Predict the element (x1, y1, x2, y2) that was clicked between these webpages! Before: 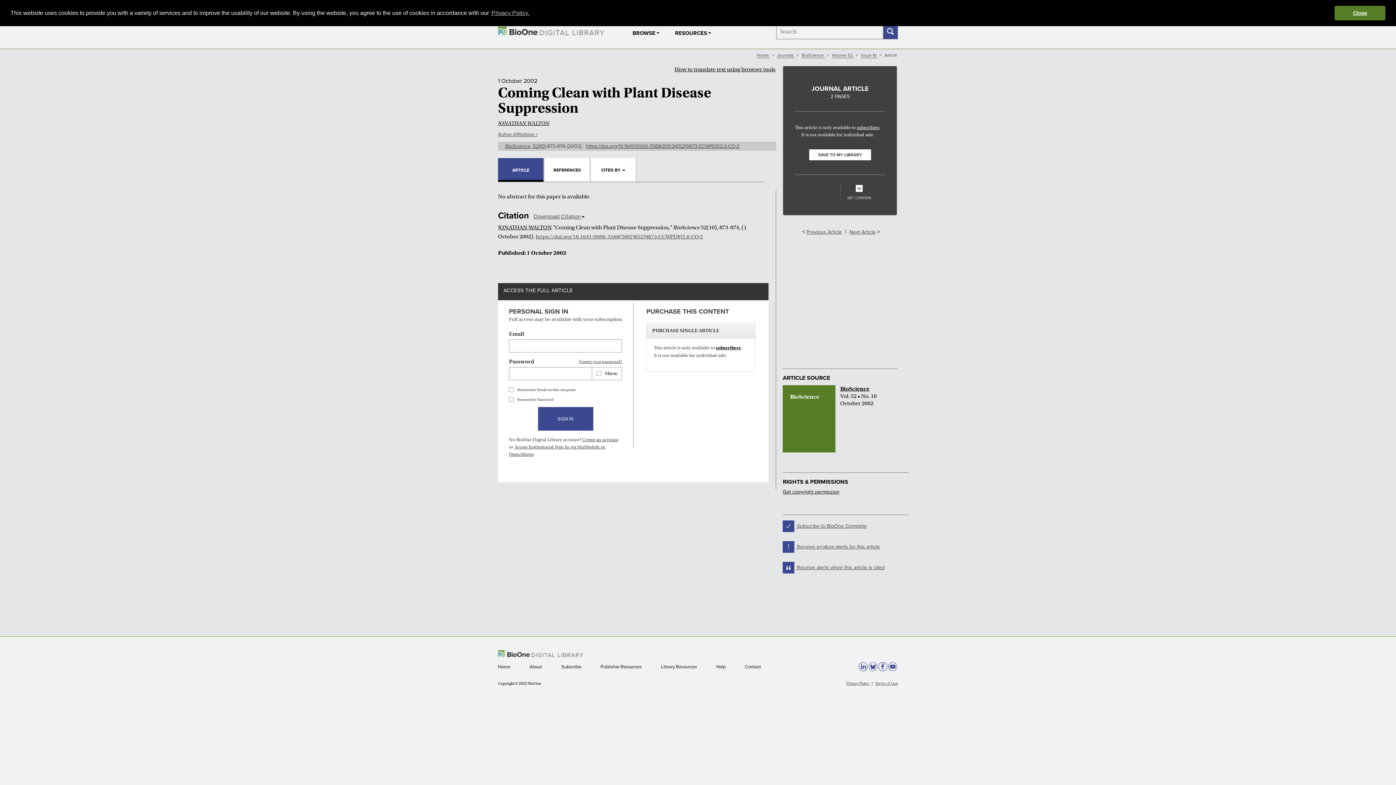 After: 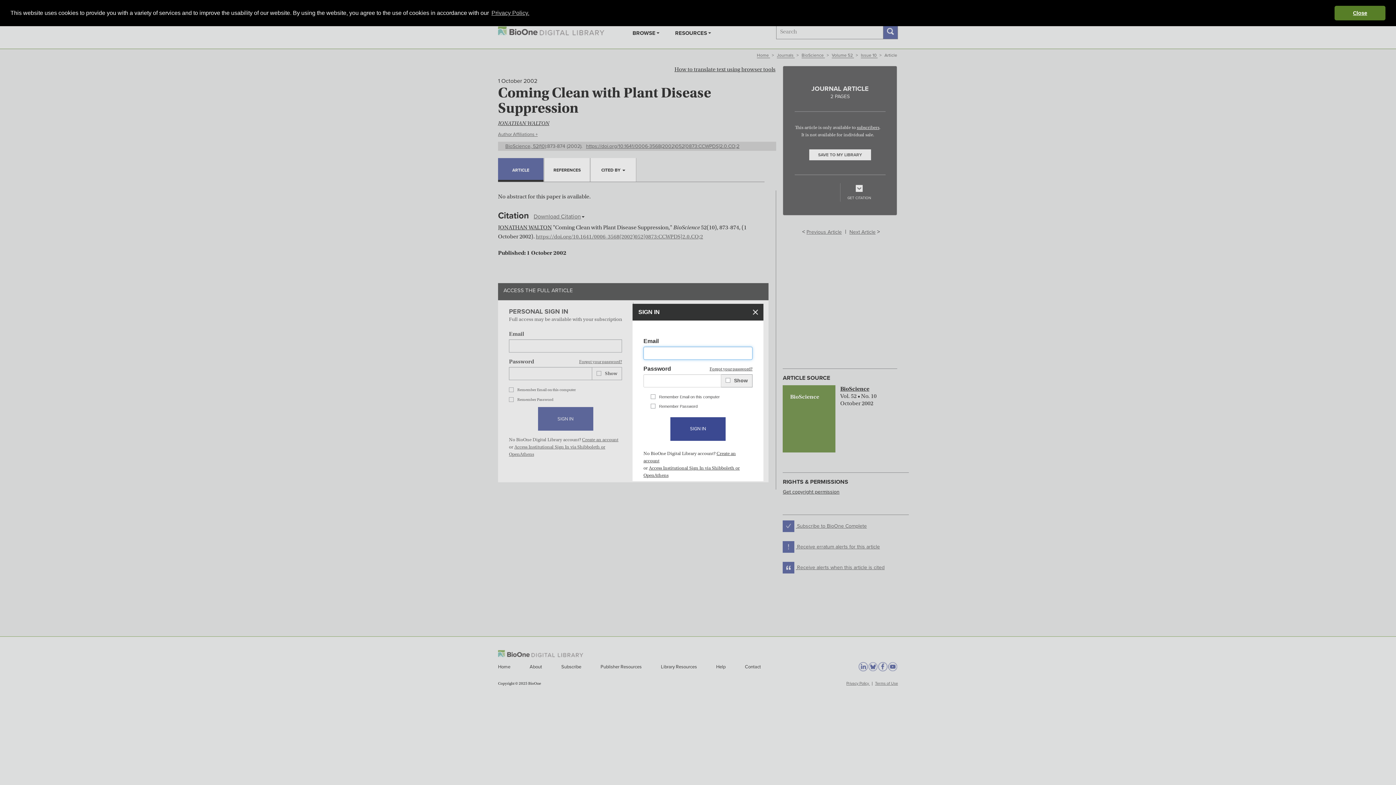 Action: label:  Receive alerts when this article is cited bbox: (783, 564, 884, 570)